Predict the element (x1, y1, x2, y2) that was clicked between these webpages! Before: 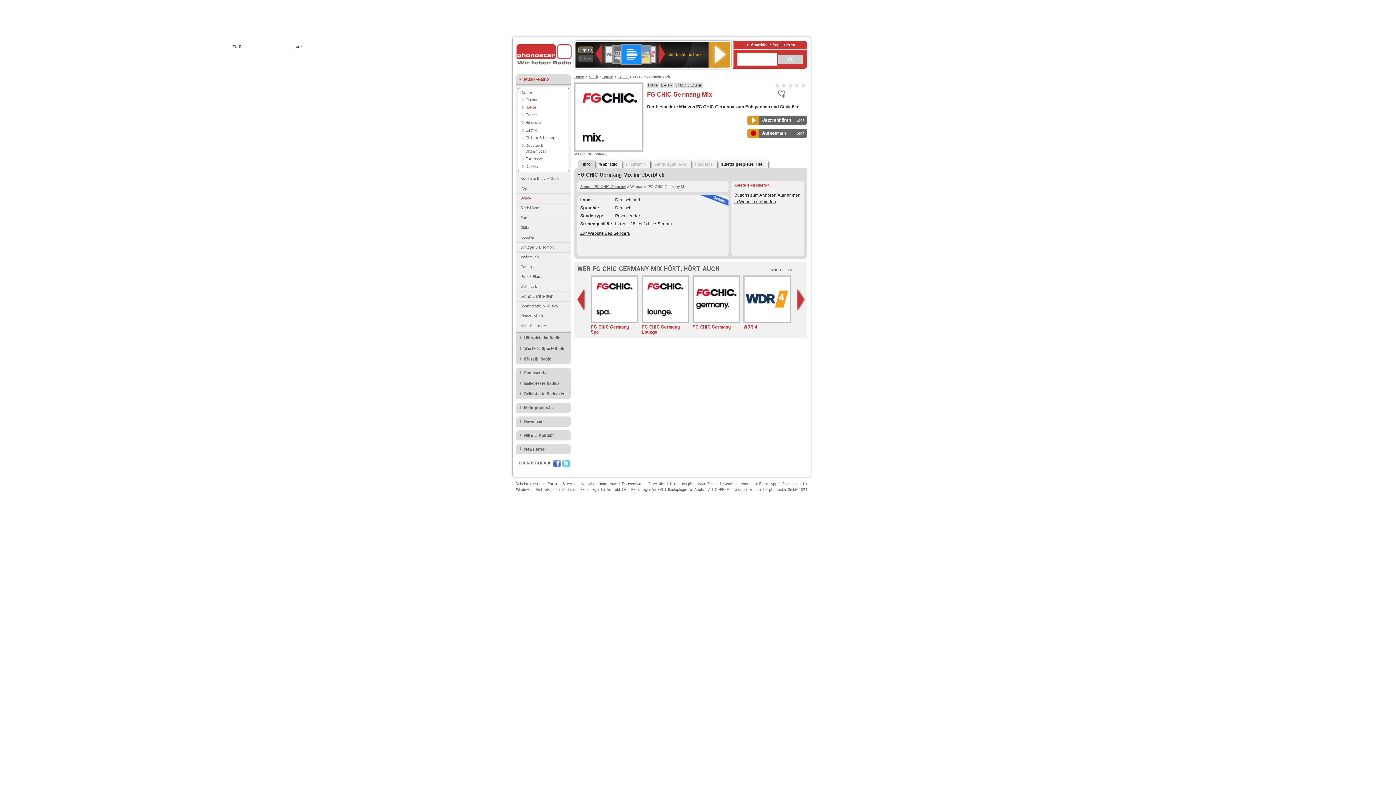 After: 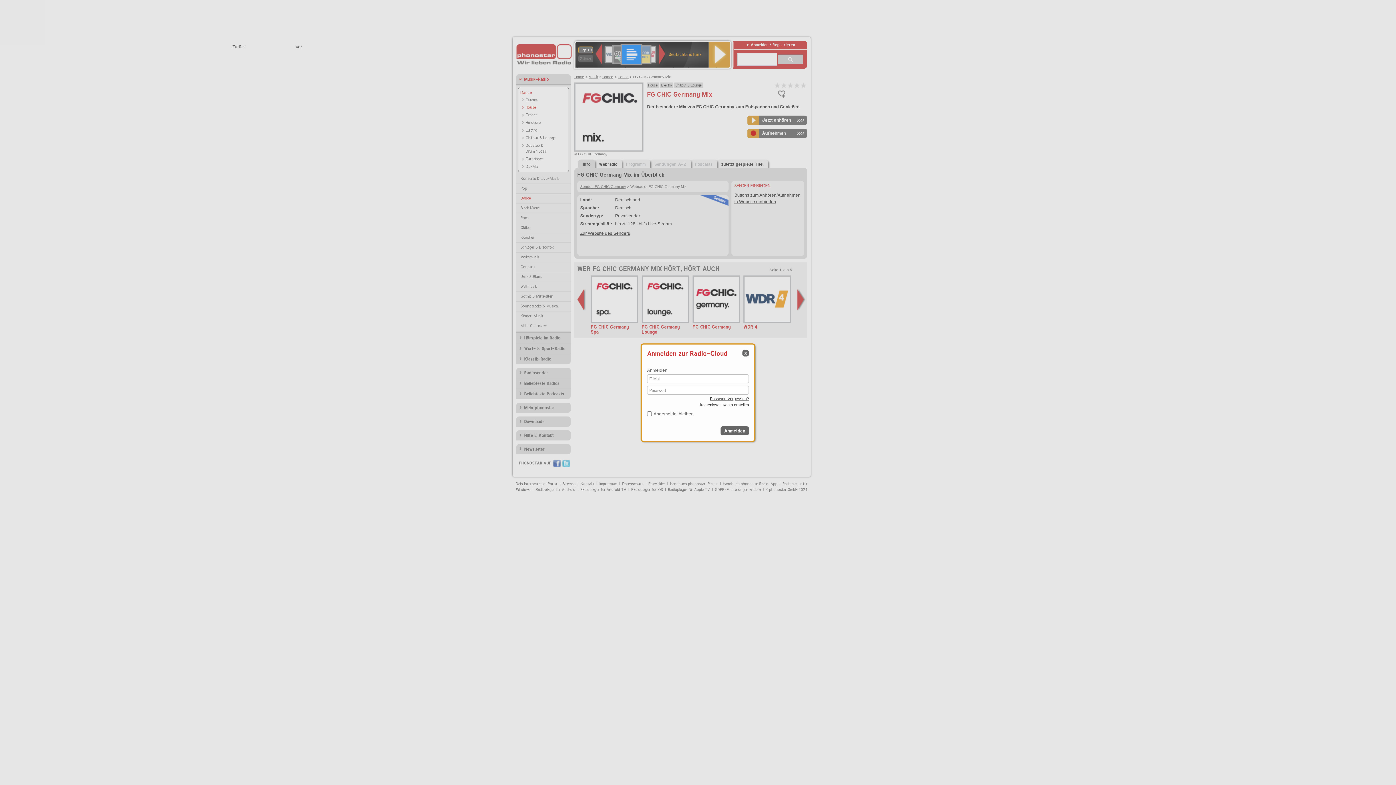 Action: label: Aufnehmen bbox: (747, 128, 807, 138)